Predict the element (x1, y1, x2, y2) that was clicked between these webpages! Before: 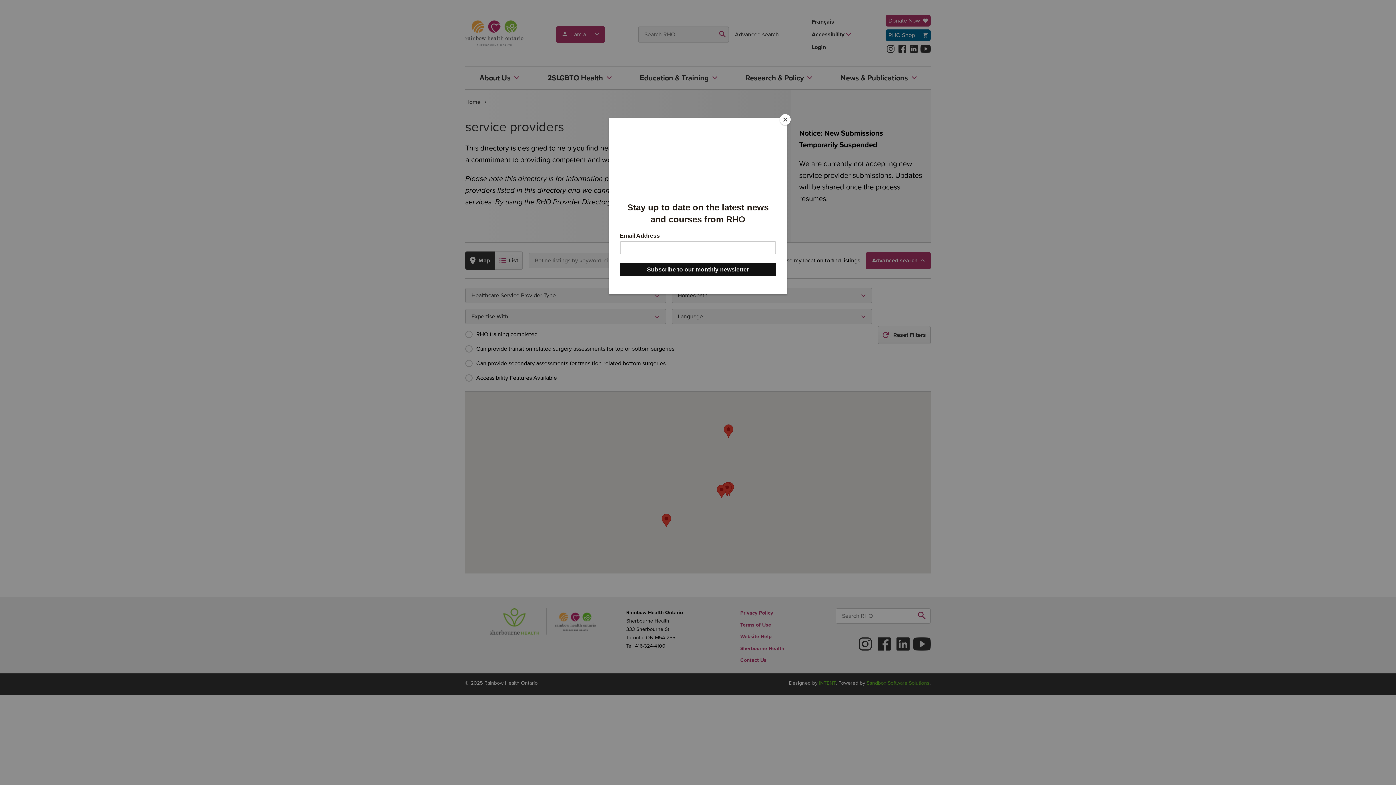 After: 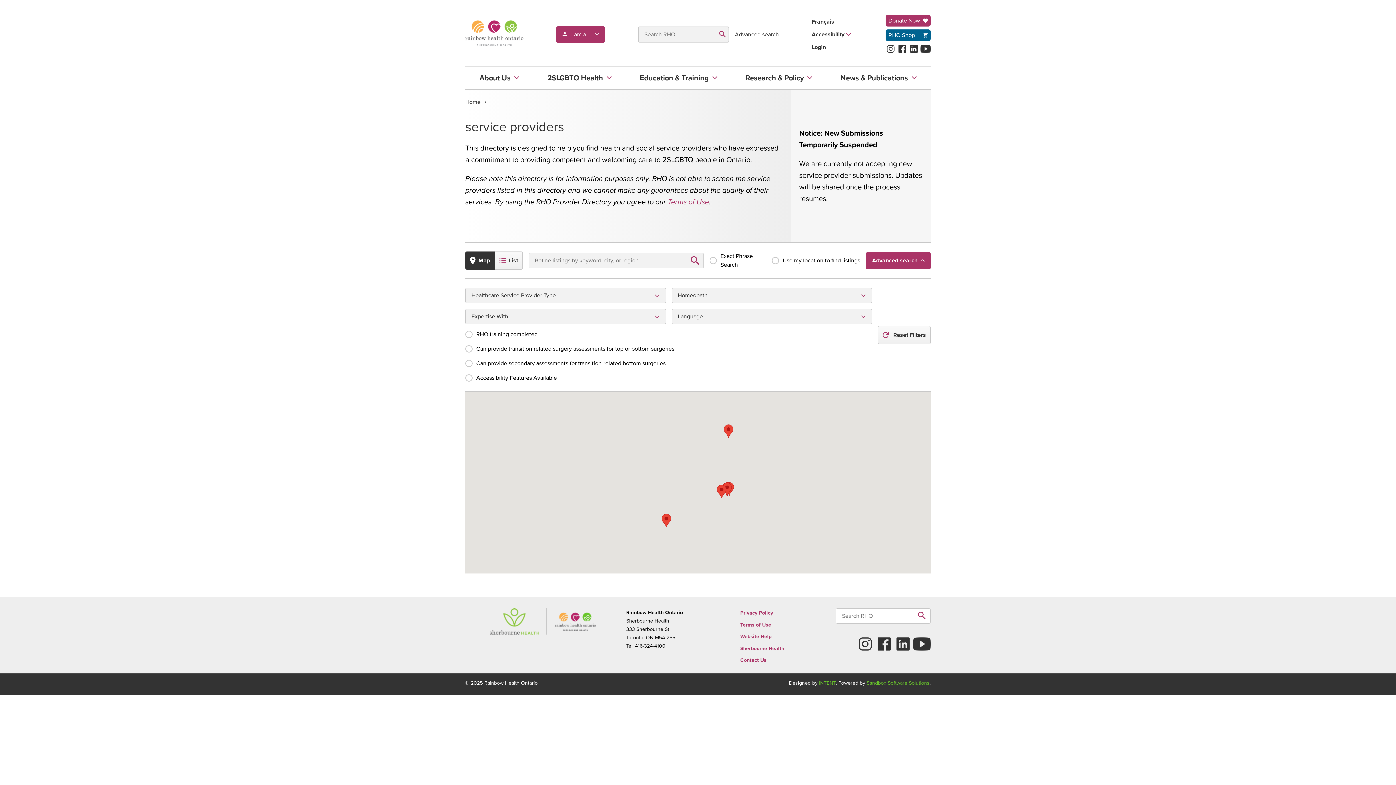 Action: label: Close bbox: (780, 114, 790, 125)